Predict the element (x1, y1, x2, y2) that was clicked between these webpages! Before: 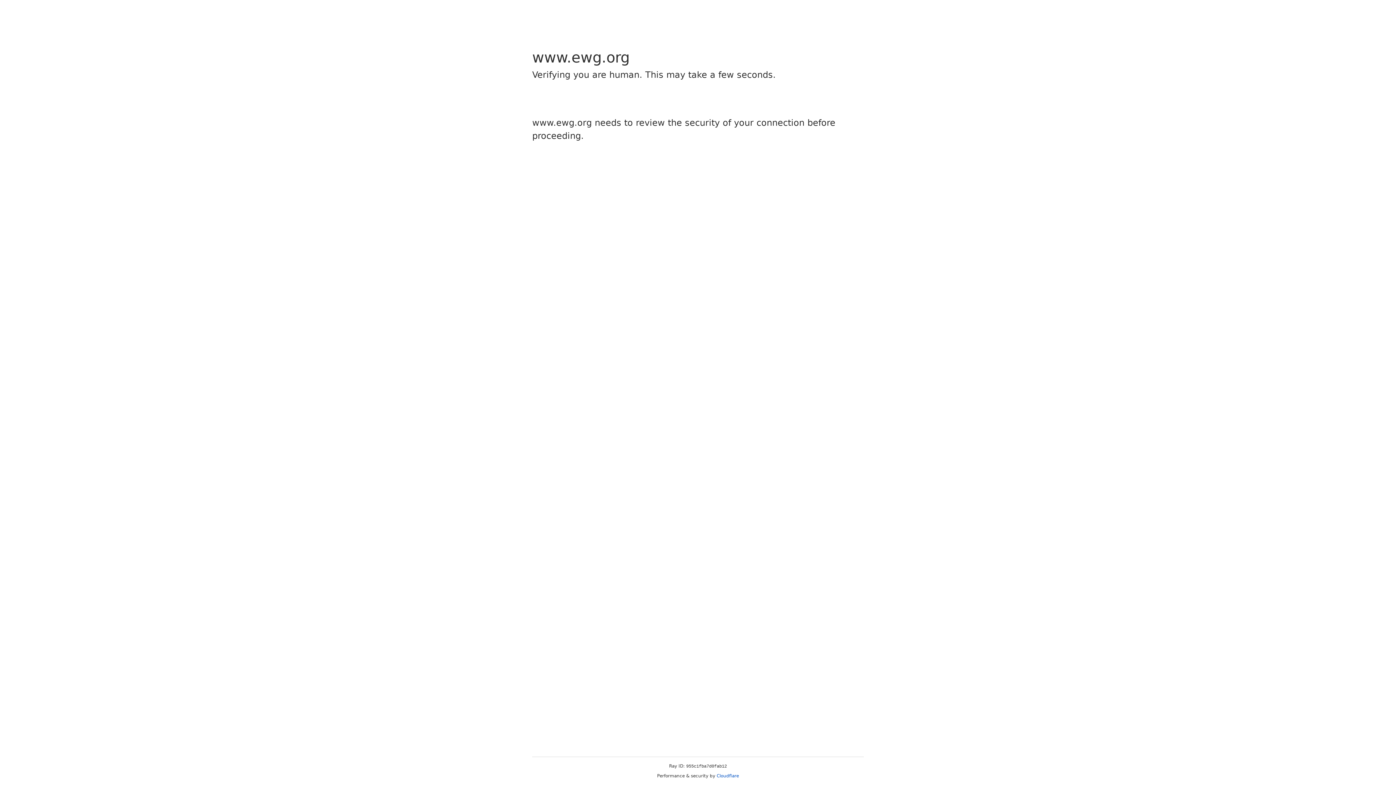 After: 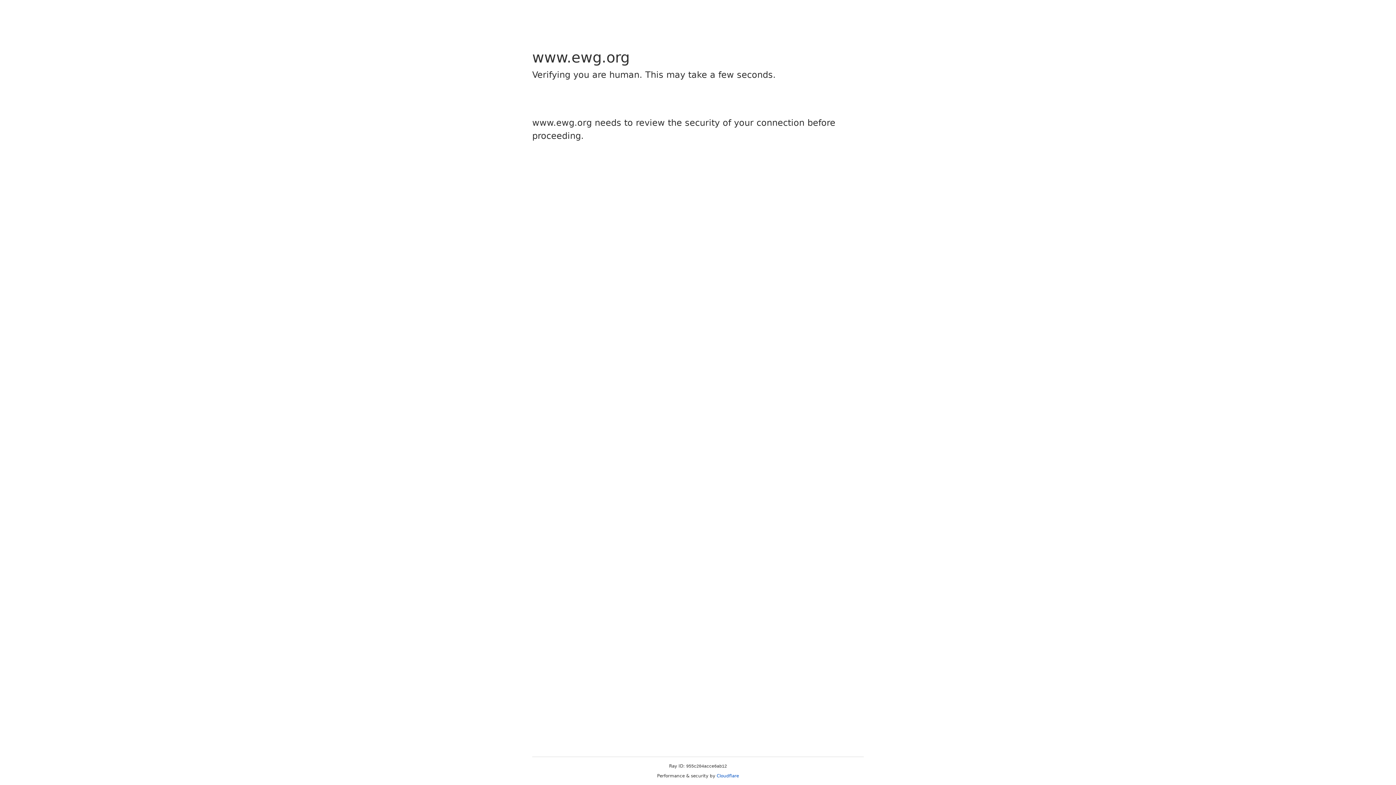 Action: bbox: (716, 773, 739, 778) label: Cloudflare